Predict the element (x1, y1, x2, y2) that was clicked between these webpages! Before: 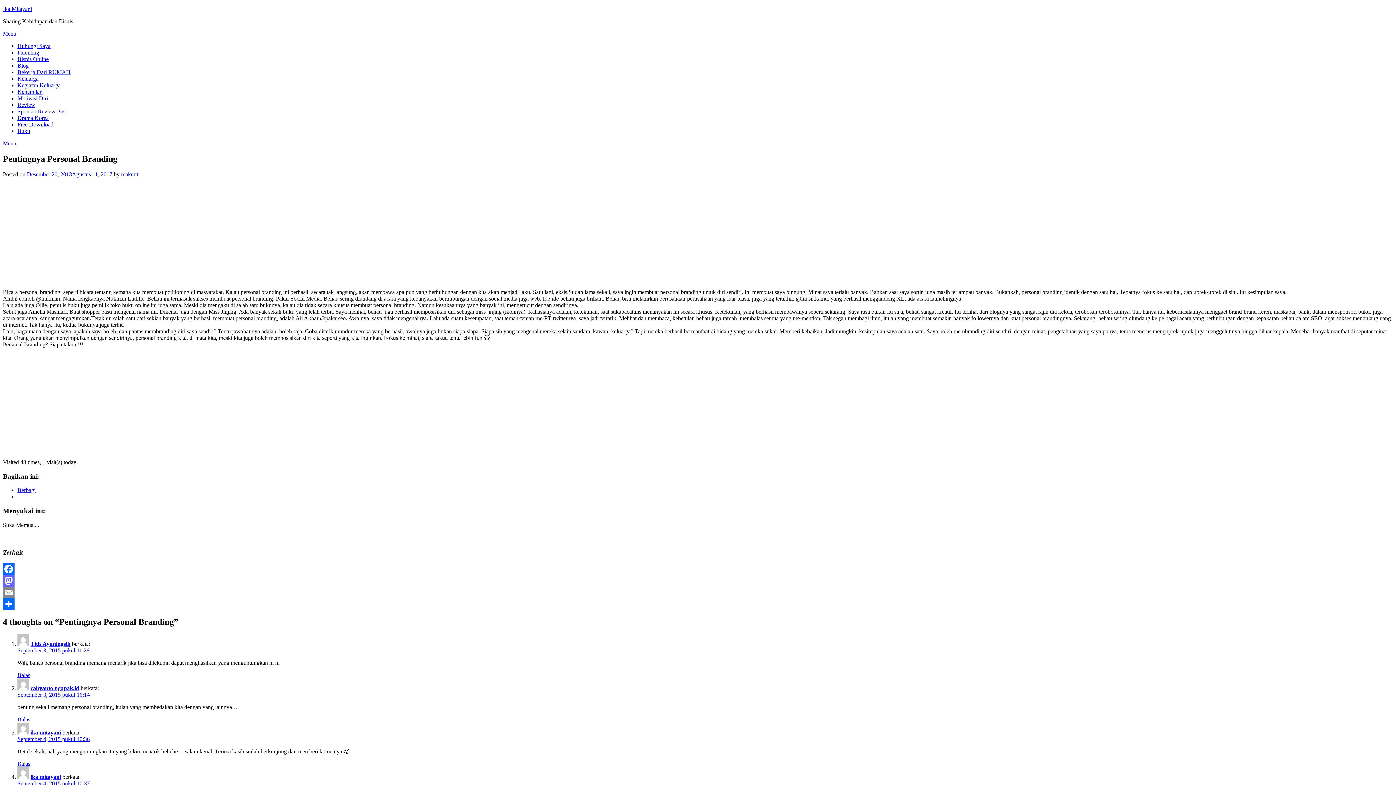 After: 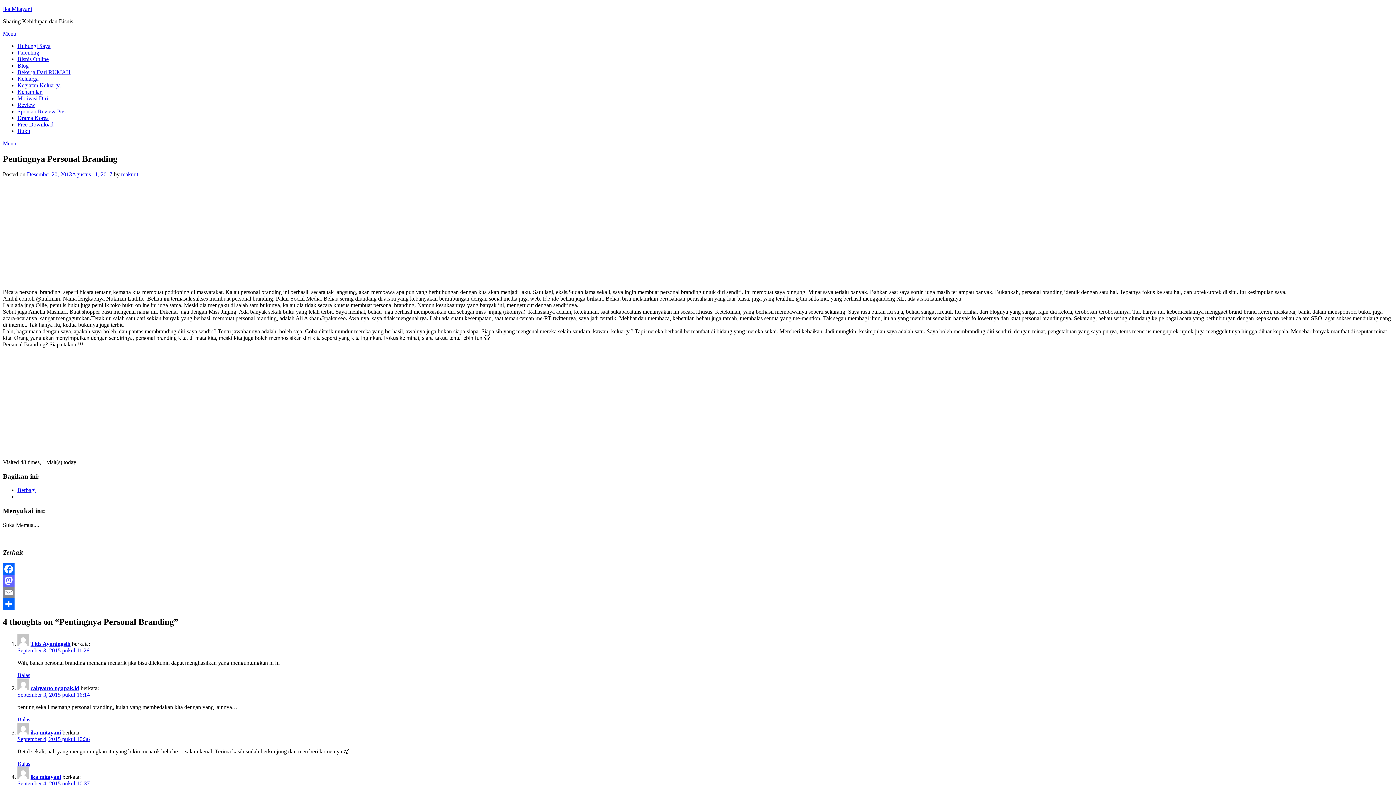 Action: bbox: (17, 487, 35, 493) label: Berbagi